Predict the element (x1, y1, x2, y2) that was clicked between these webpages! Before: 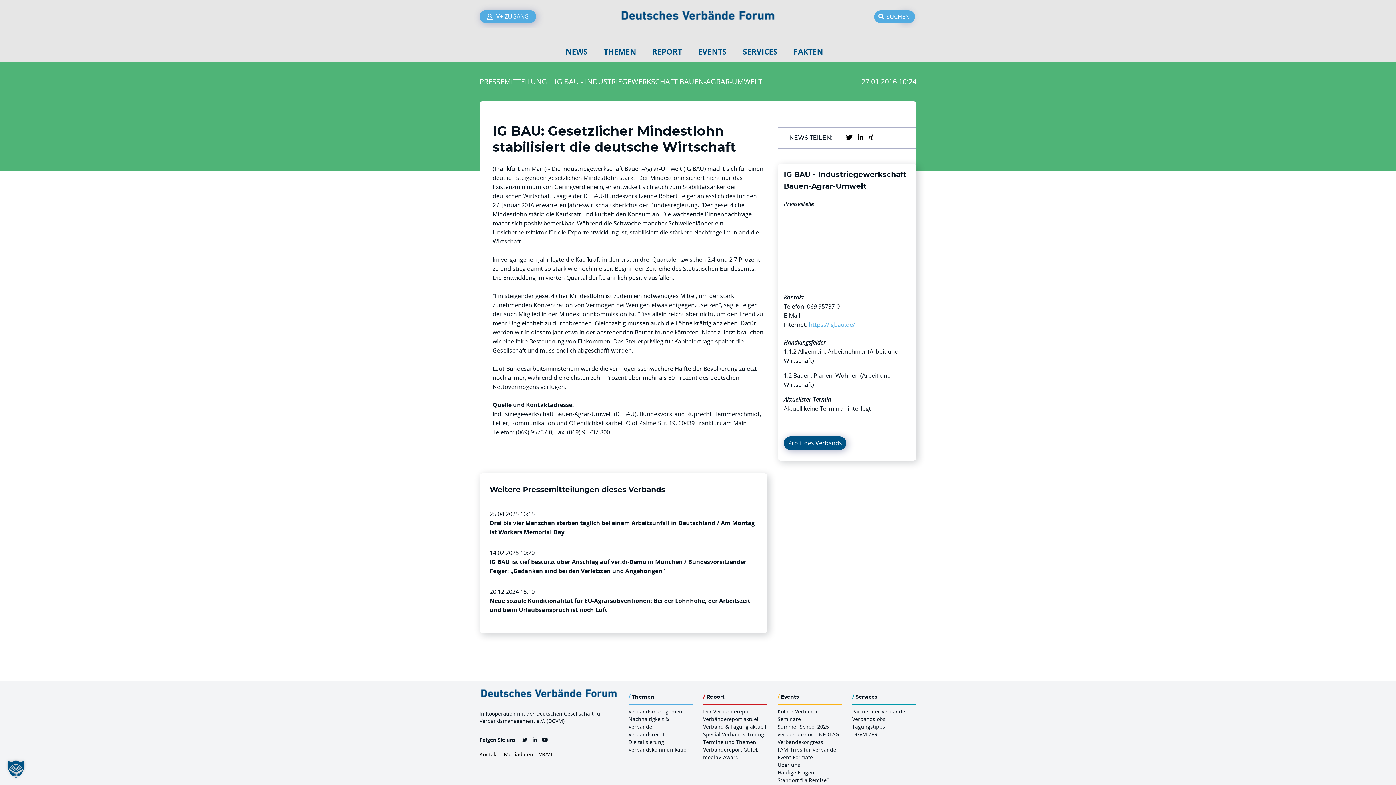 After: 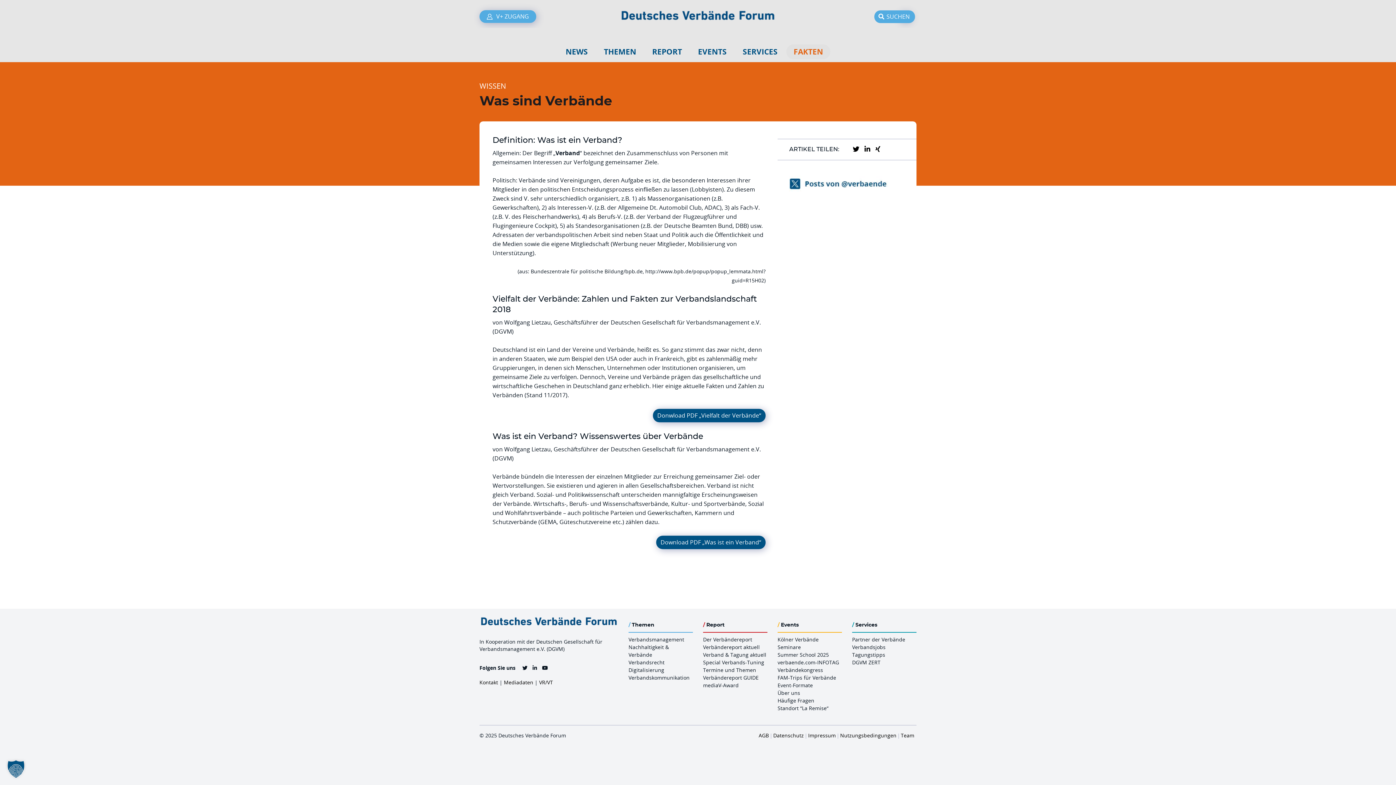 Action: bbox: (786, 44, 830, 59) label: FAKTEN